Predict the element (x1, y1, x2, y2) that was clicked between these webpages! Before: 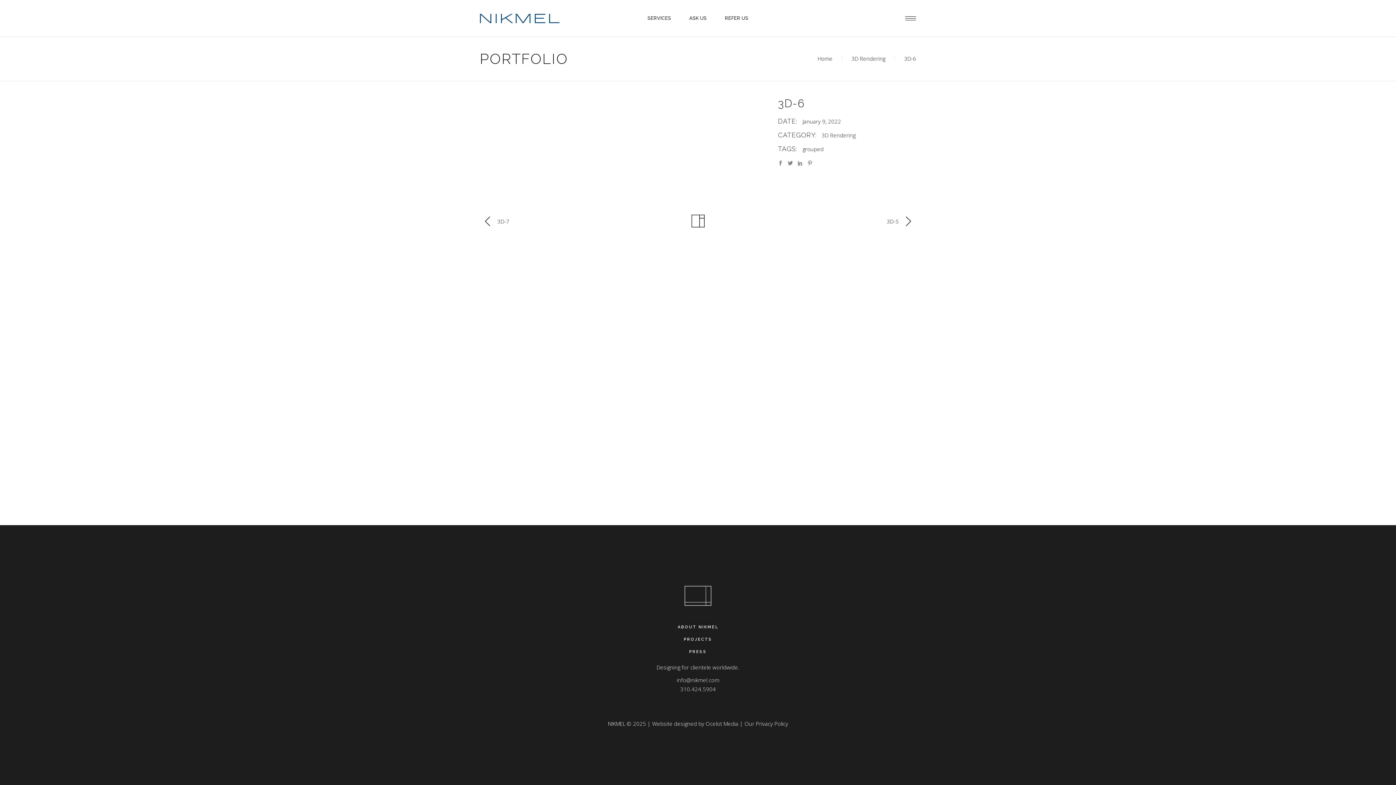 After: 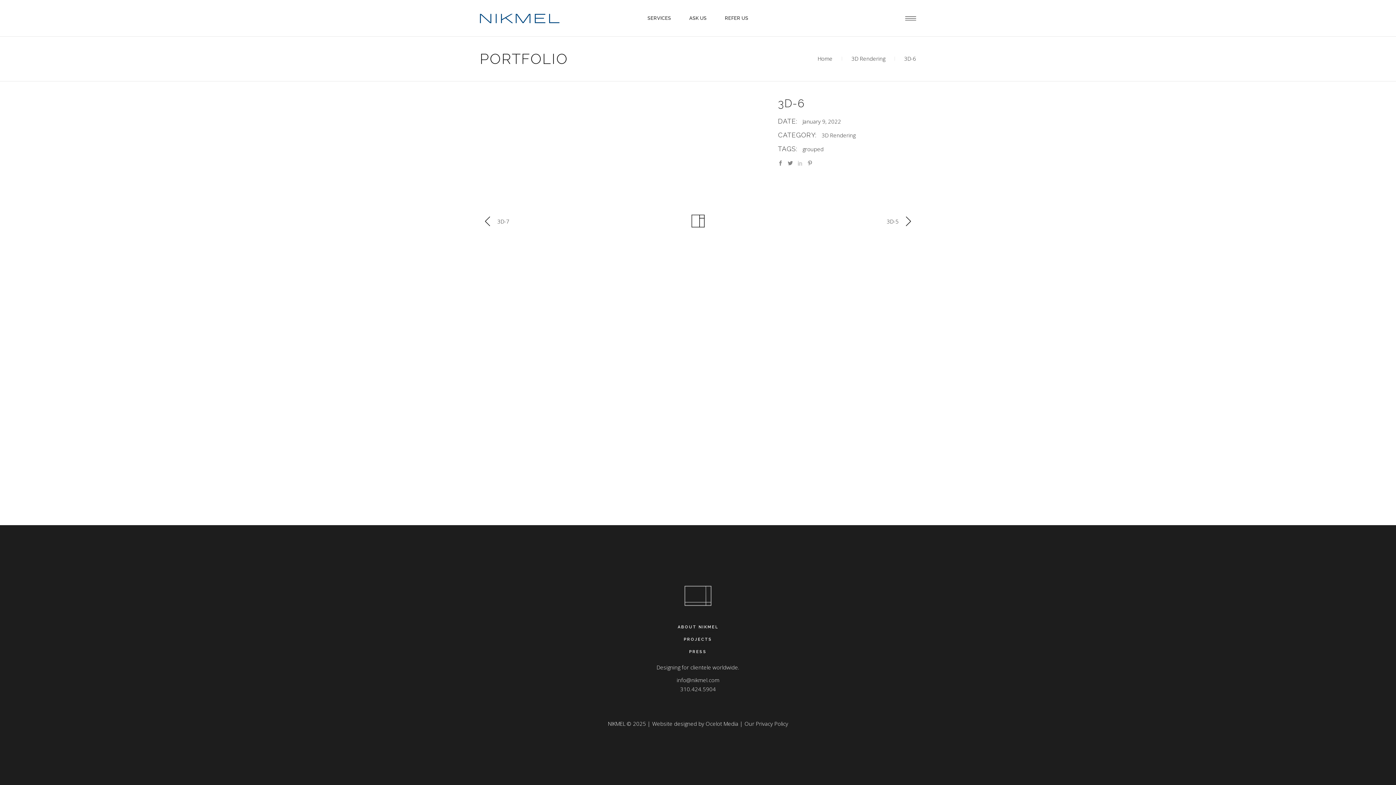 Action: bbox: (797, 158, 802, 168)